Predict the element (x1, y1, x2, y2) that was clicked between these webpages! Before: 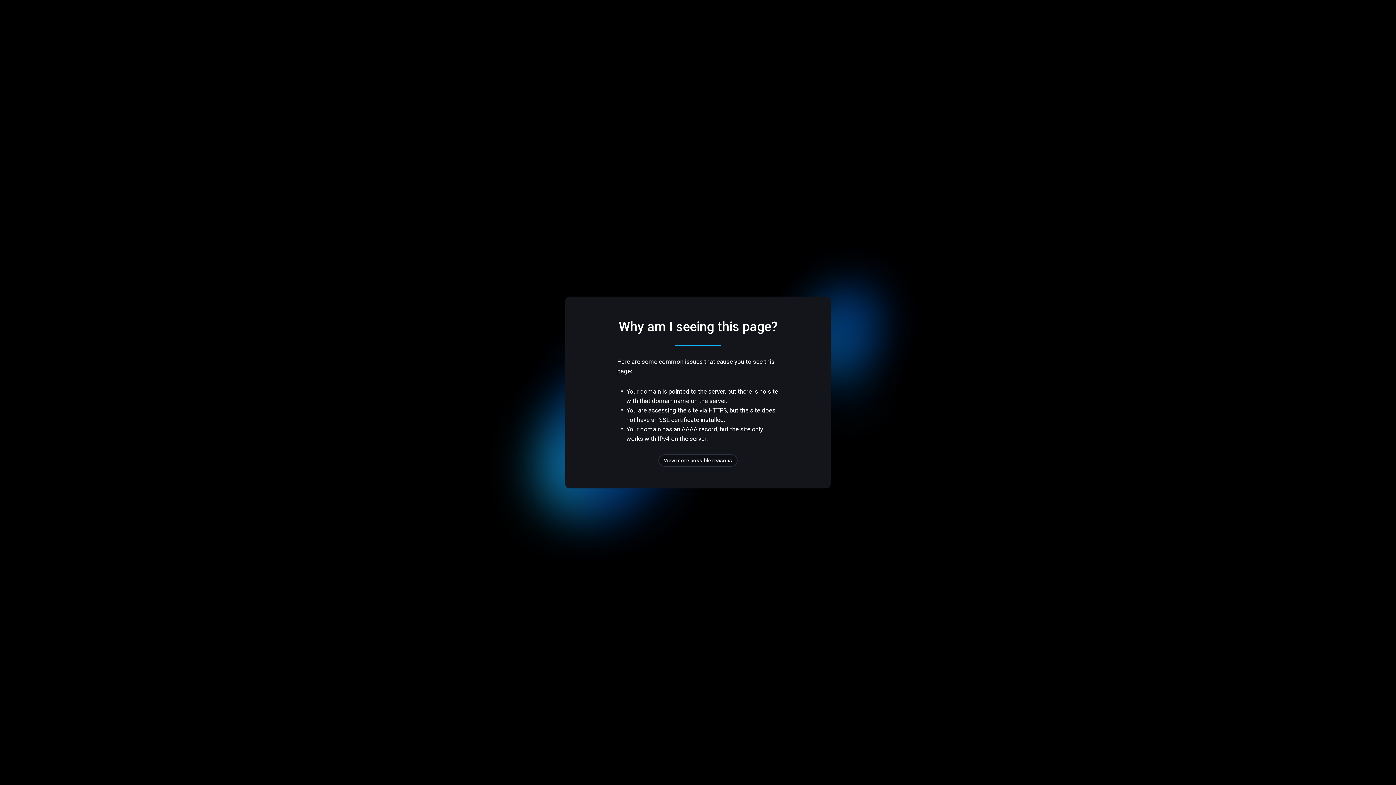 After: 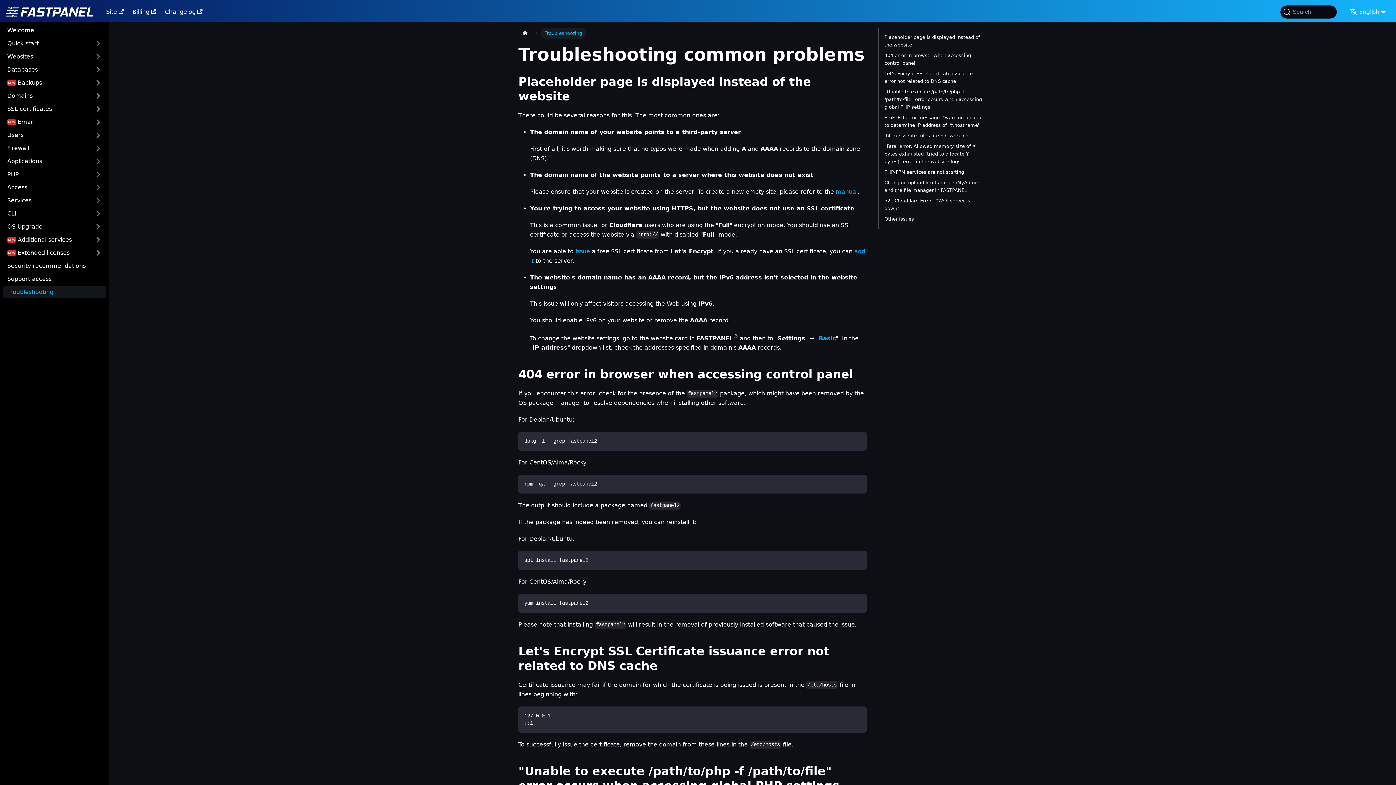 Action: label: View more possible reasons bbox: (658, 454, 737, 466)